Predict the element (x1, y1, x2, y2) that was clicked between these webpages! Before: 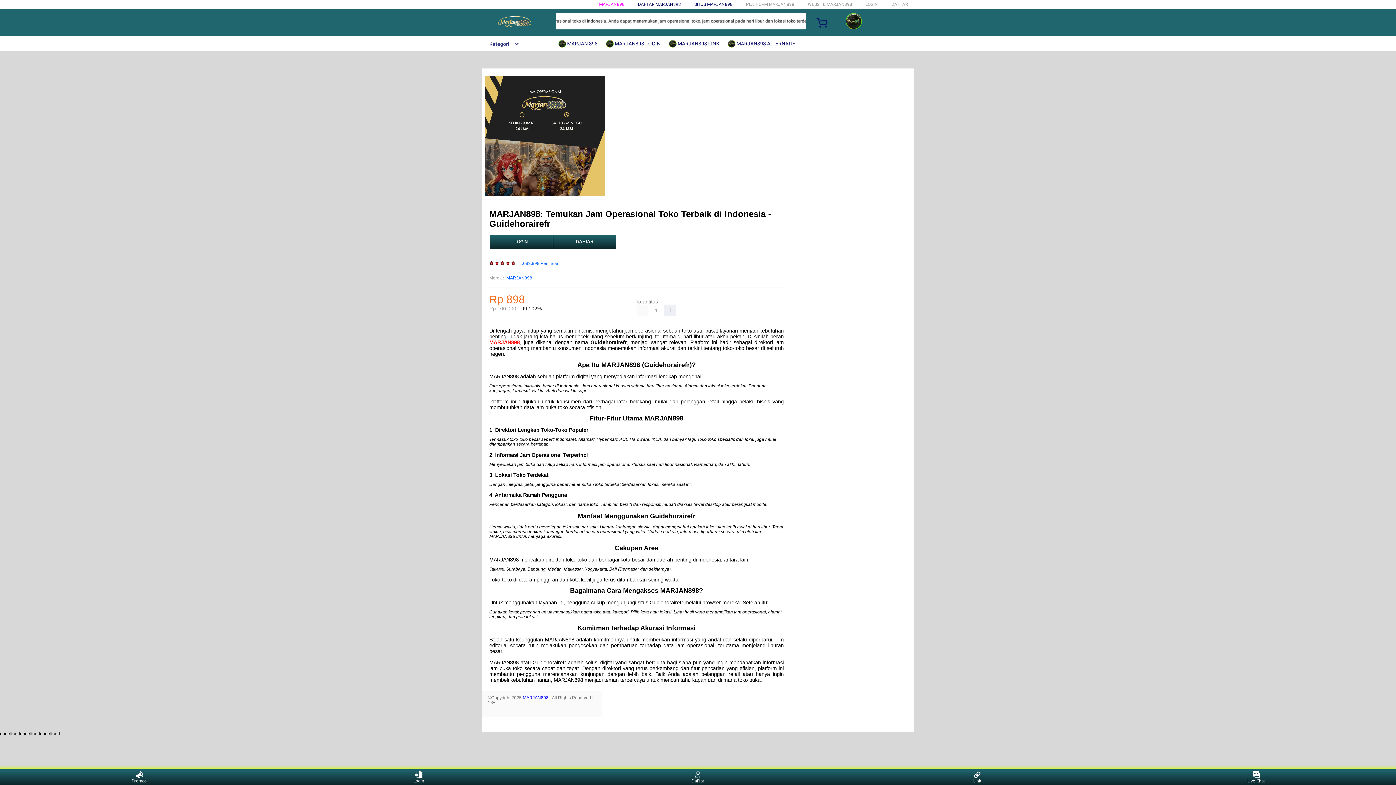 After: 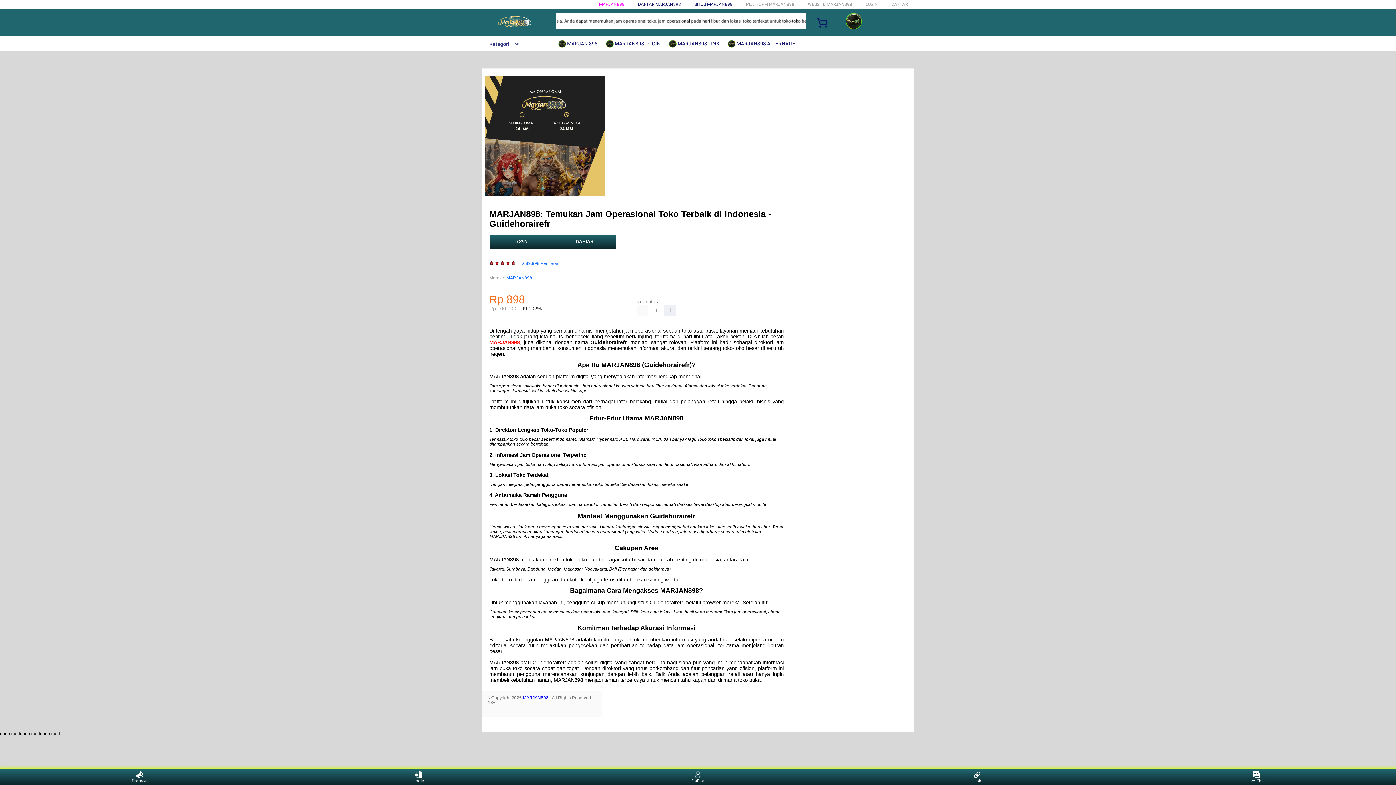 Action: label:  MARJAN898 LOGIN bbox: (606, 36, 664, 50)